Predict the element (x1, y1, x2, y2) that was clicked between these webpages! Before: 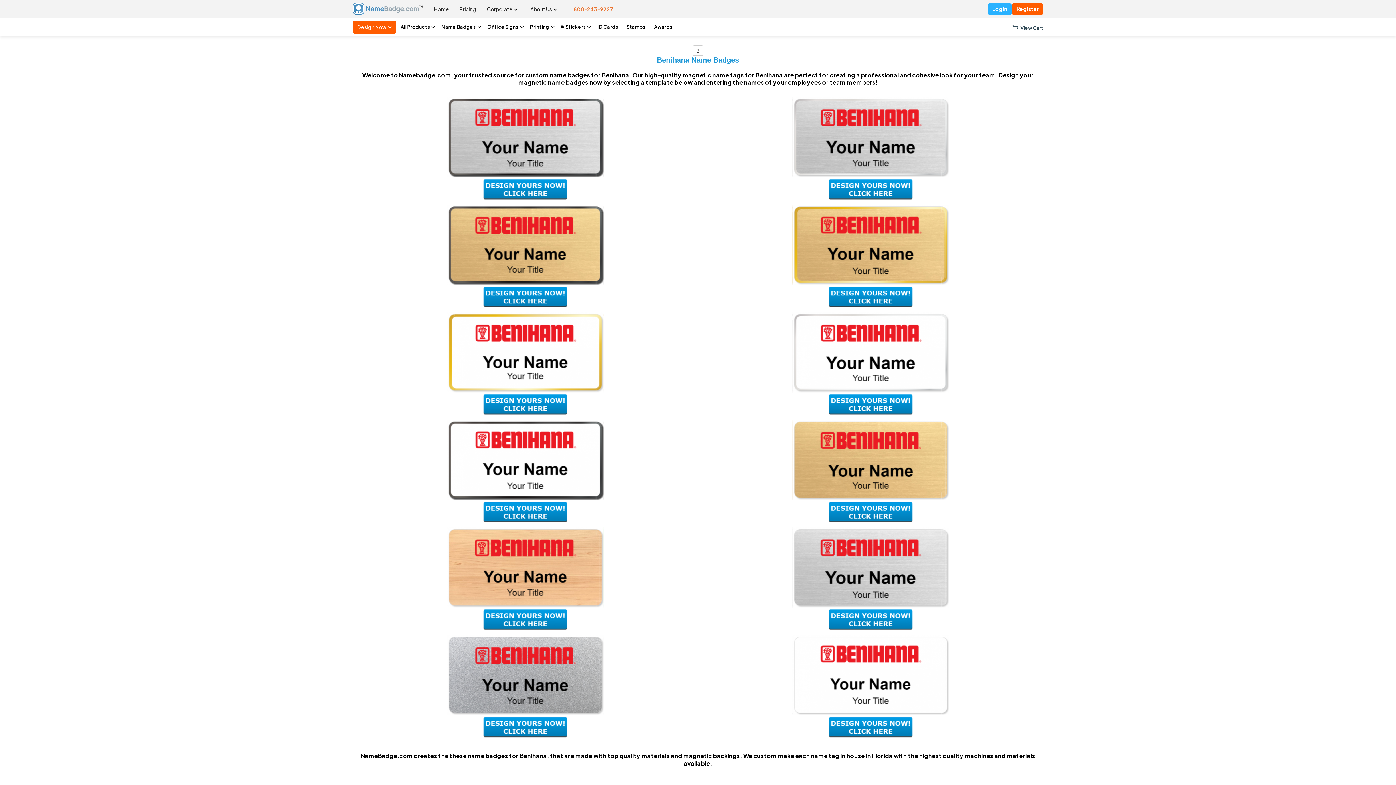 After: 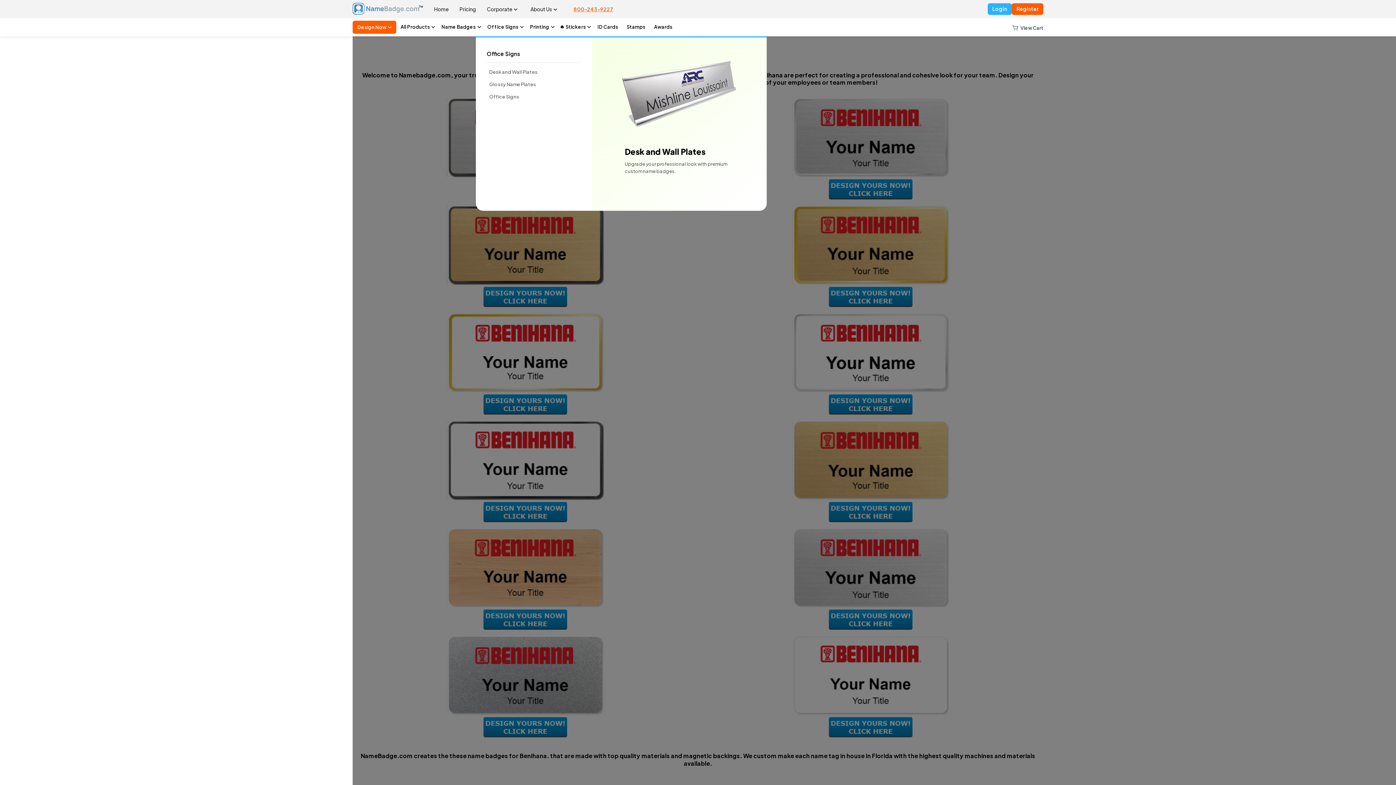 Action: label: Office Signs bbox: (483, 20, 525, 33)